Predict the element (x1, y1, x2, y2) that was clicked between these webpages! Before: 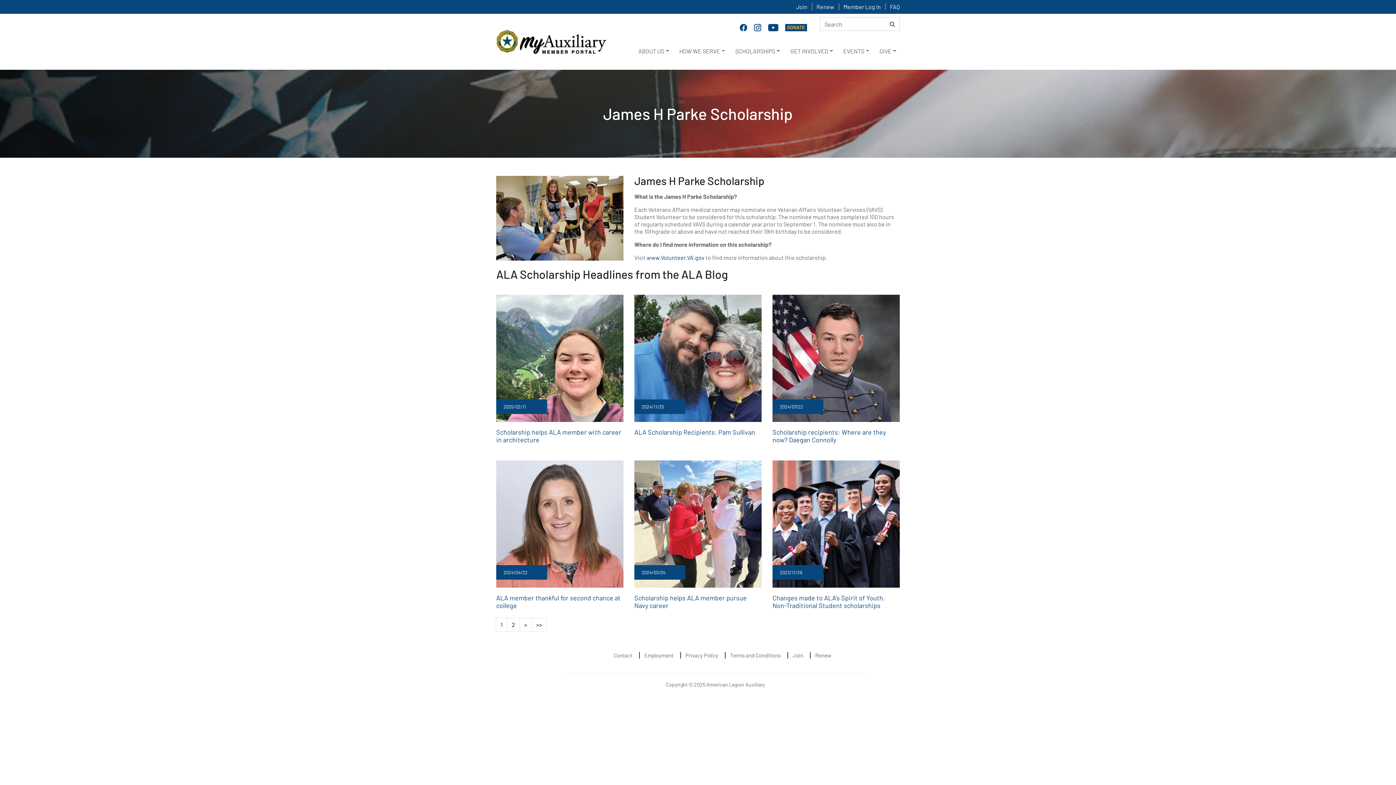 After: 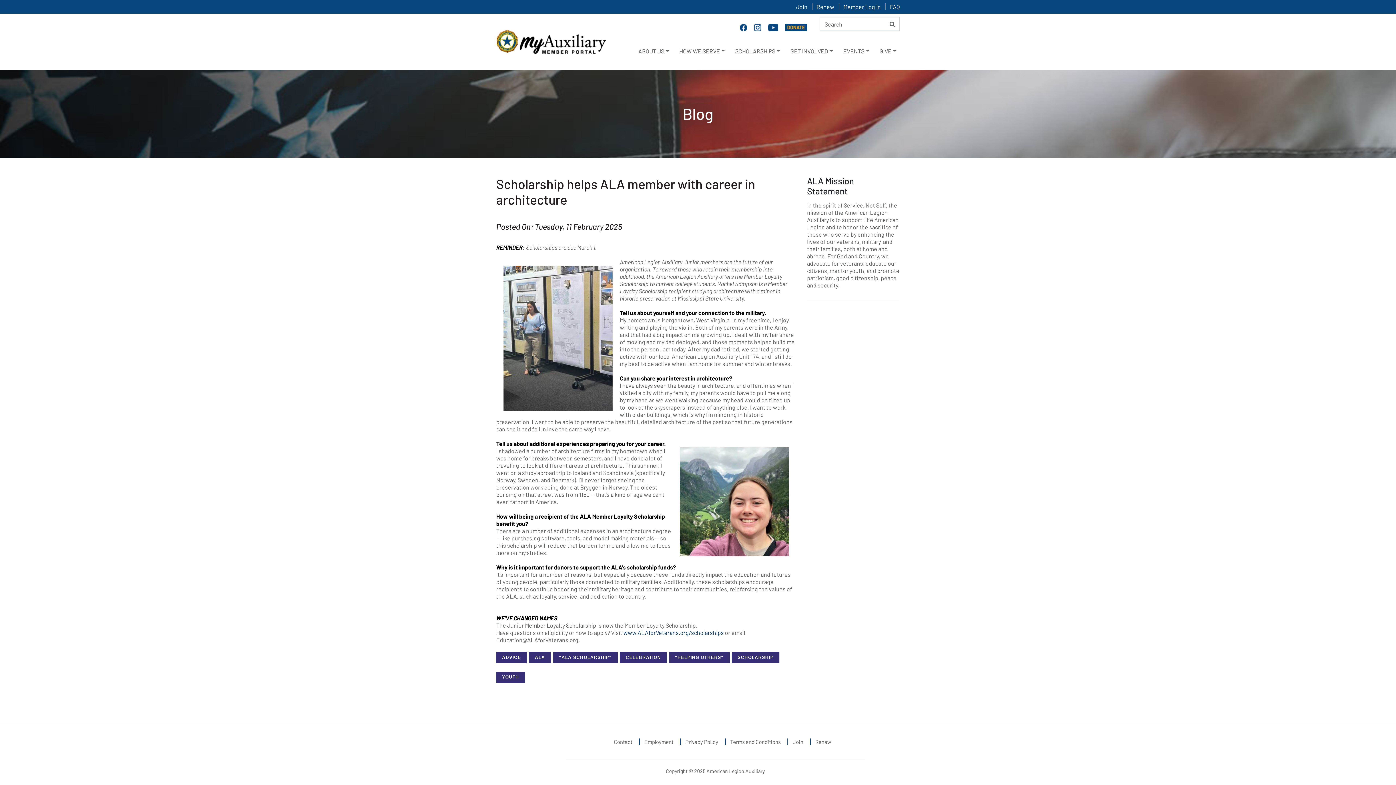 Action: bbox: (496, 428, 621, 444) label: Scholarship helps ALA member with career in architecture